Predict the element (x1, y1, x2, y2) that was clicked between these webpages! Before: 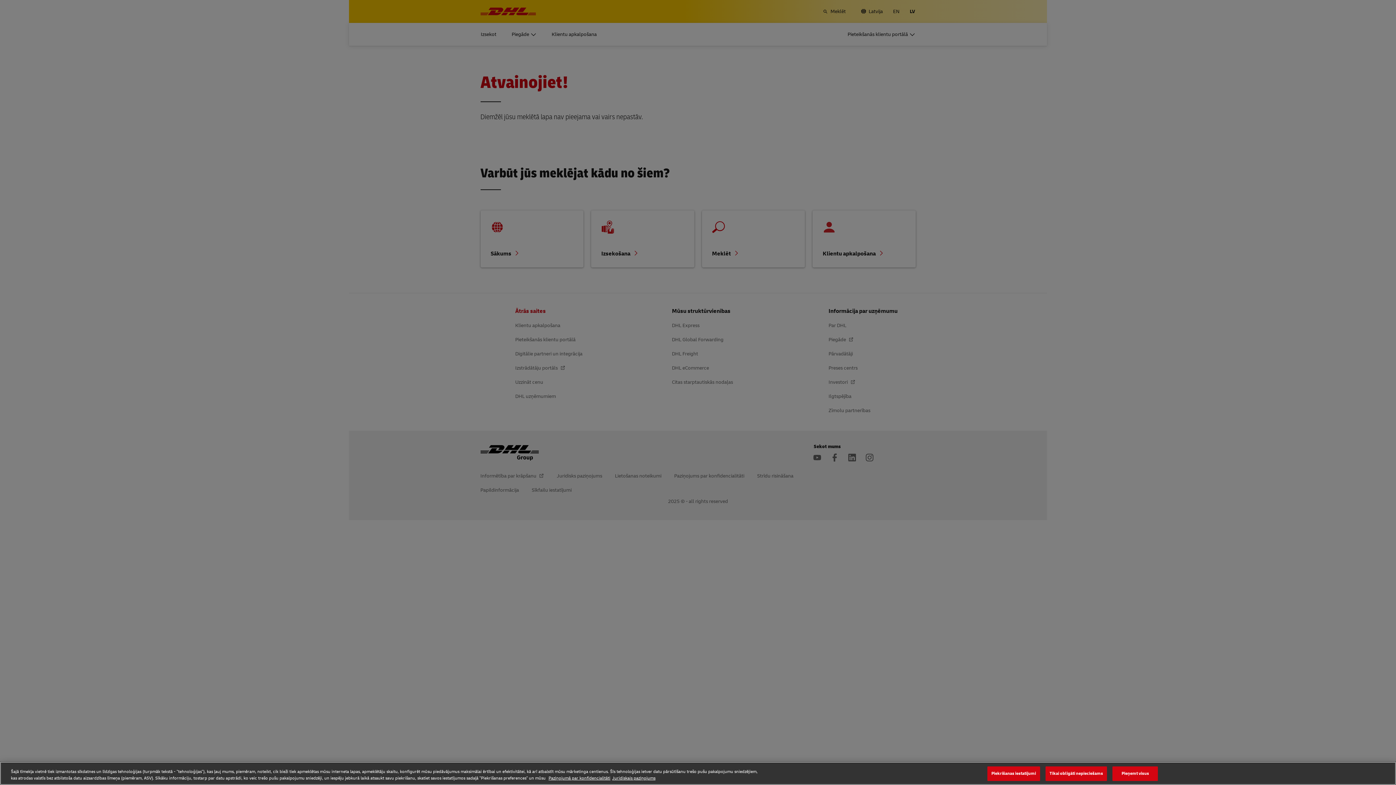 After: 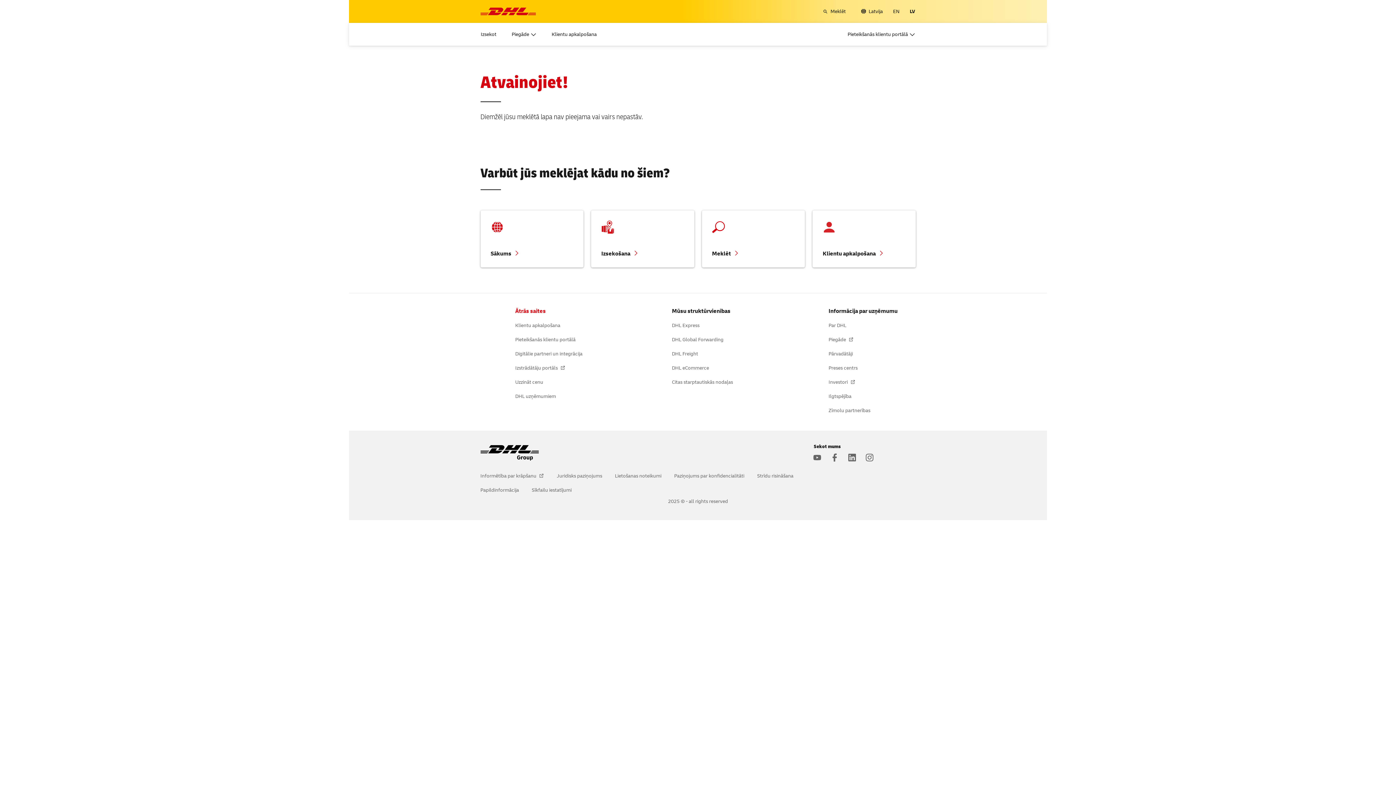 Action: bbox: (1112, 766, 1158, 781) label: Pieņemt visus